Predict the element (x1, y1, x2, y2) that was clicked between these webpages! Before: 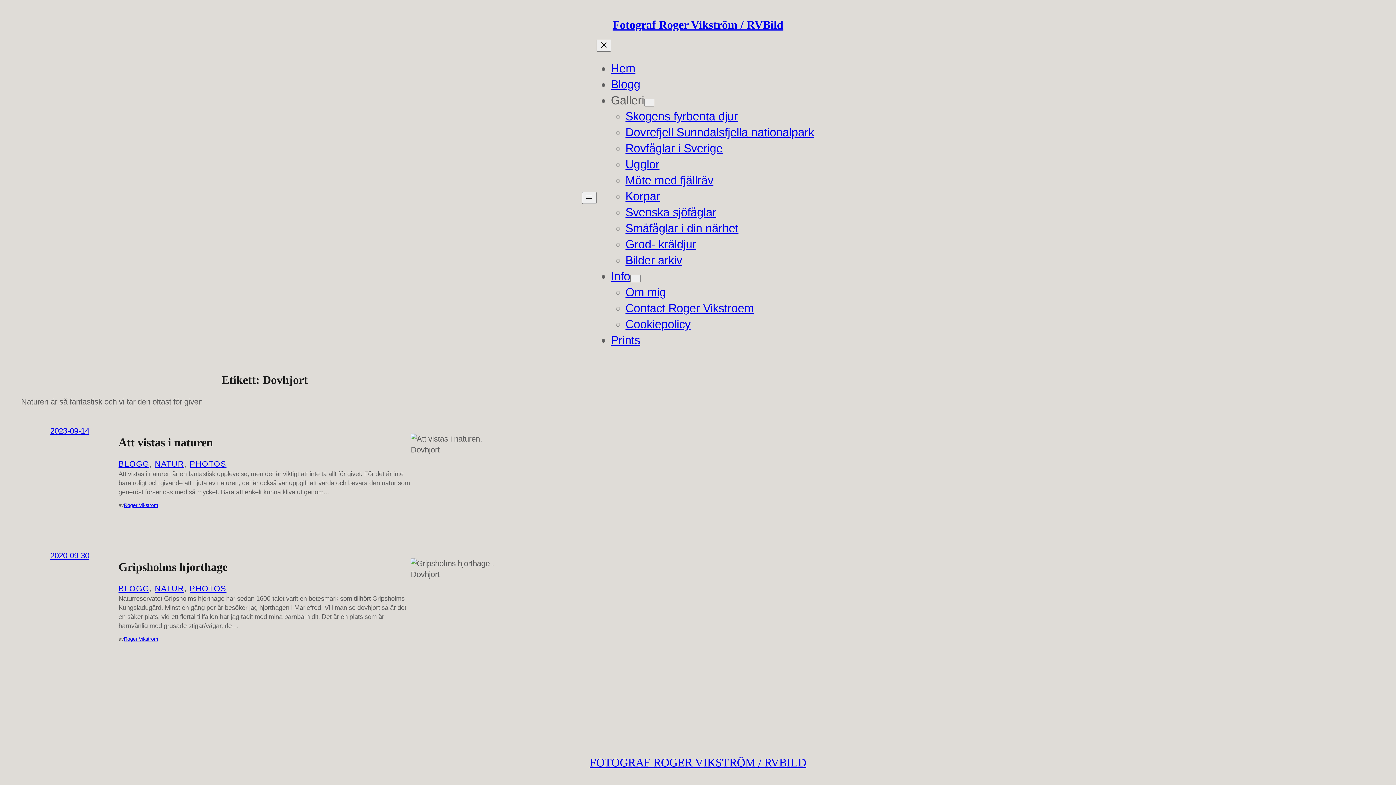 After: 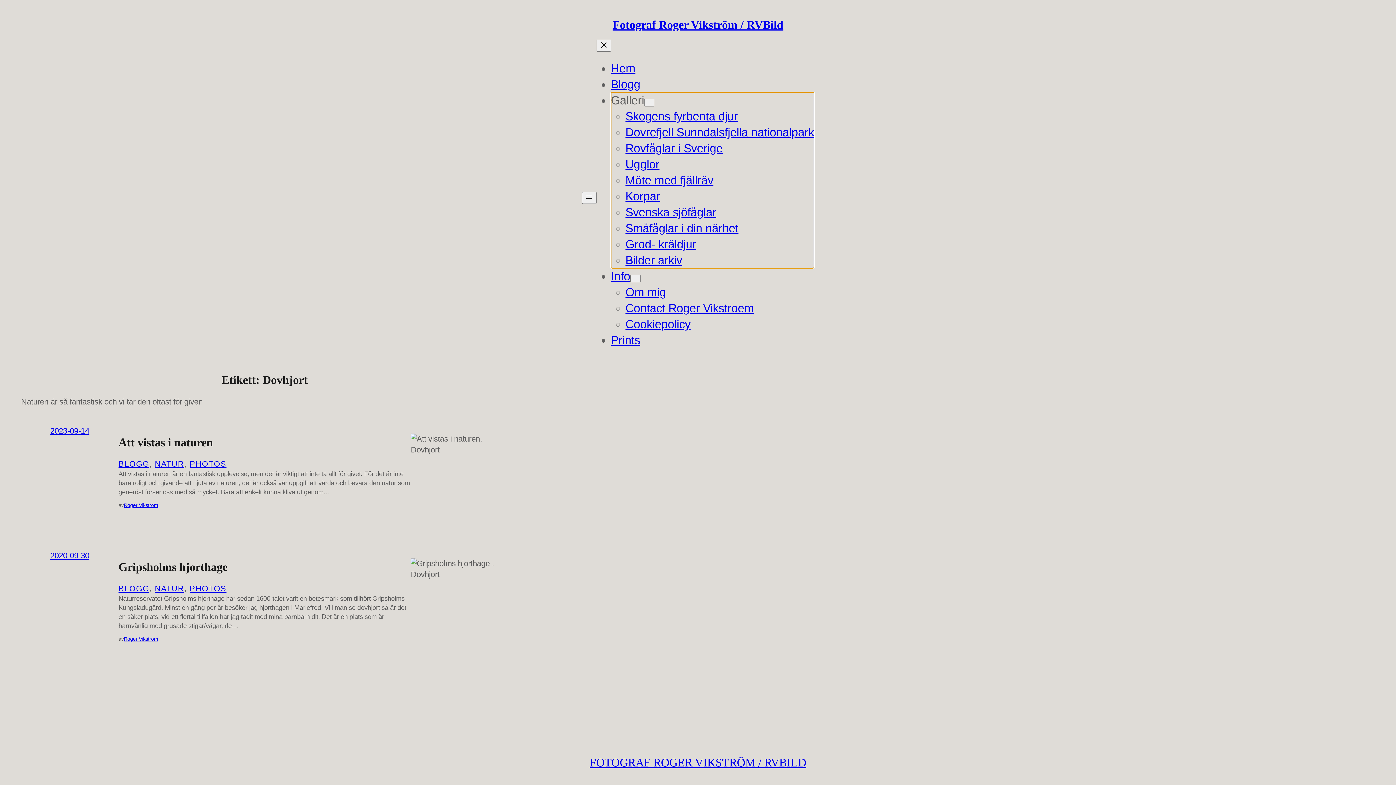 Action: bbox: (611, 93, 644, 106) label: Galleri